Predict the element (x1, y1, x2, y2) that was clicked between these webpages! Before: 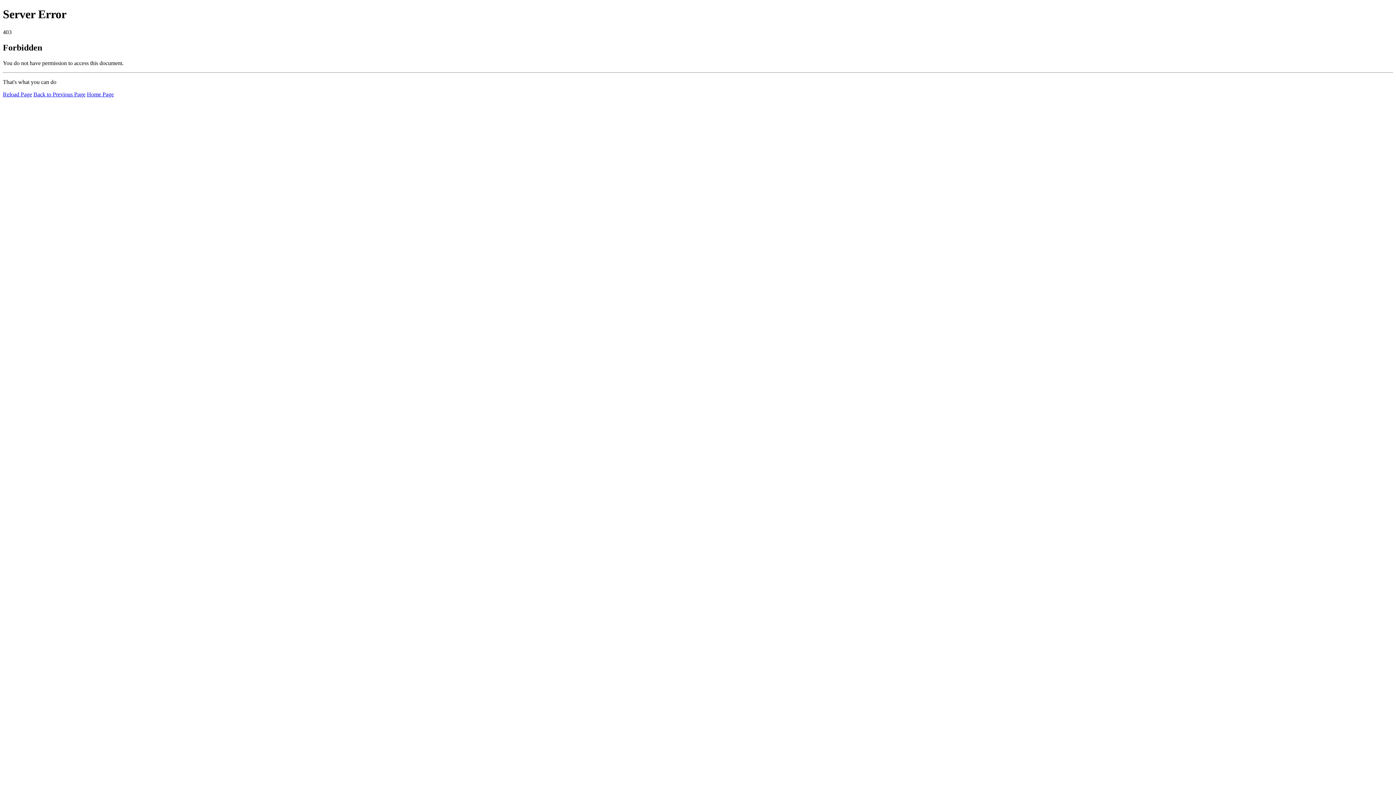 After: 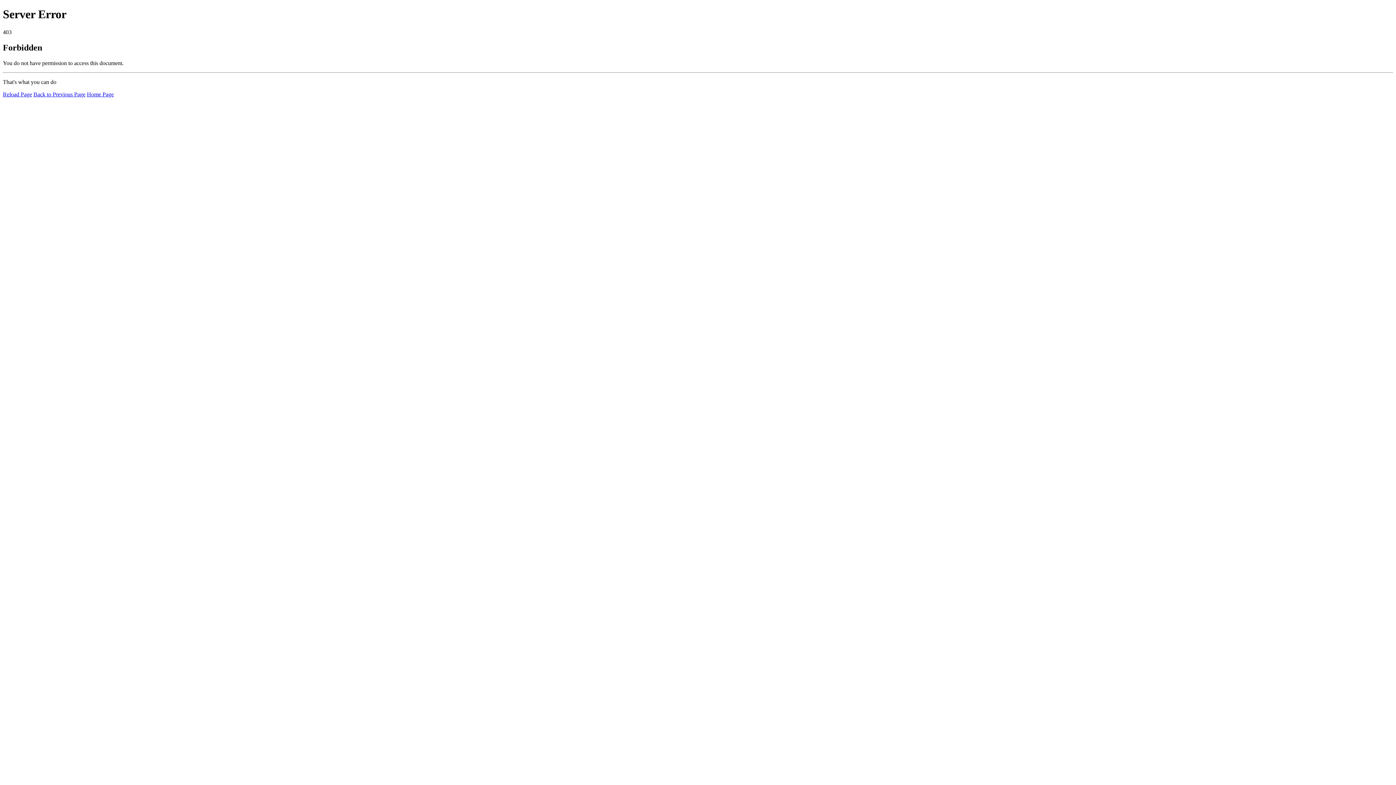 Action: label: Reload Page bbox: (2, 91, 32, 97)